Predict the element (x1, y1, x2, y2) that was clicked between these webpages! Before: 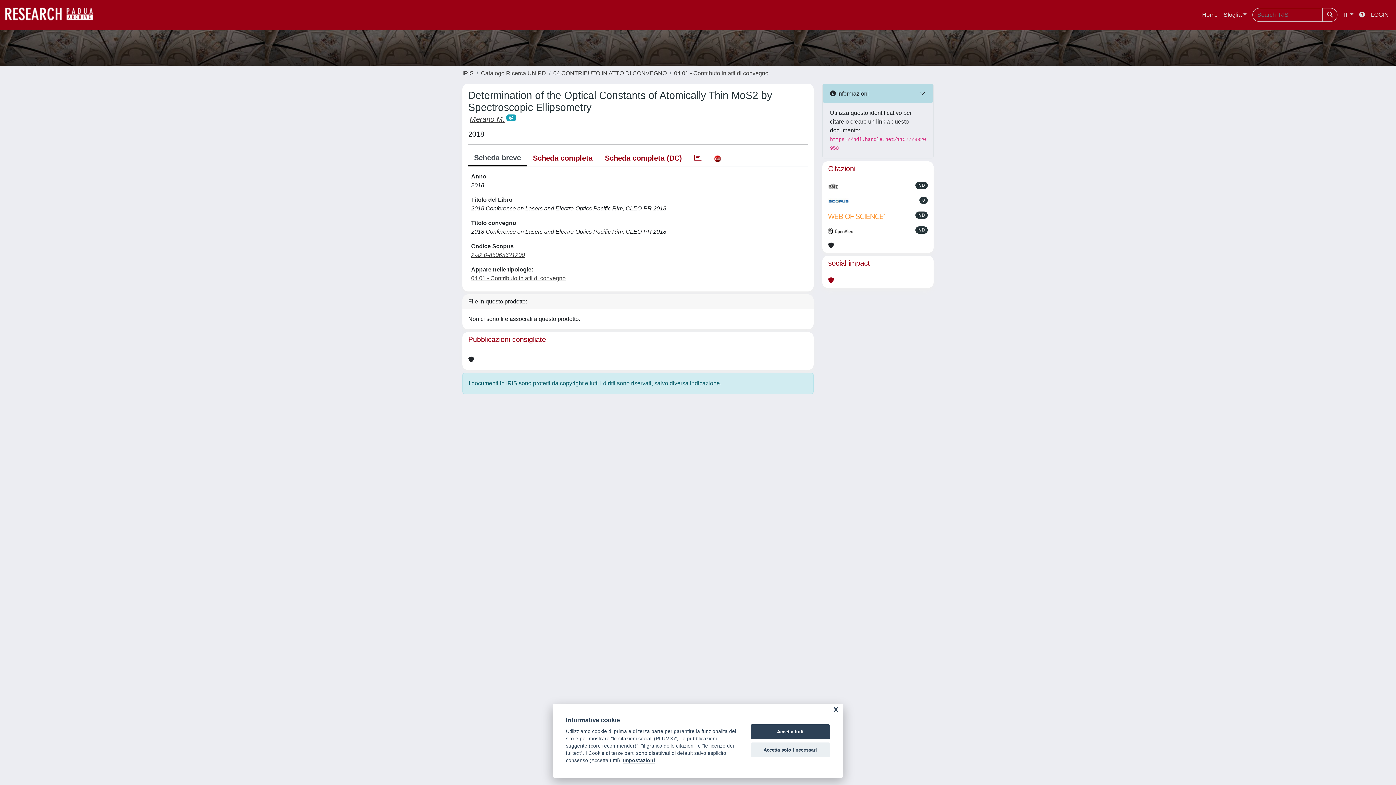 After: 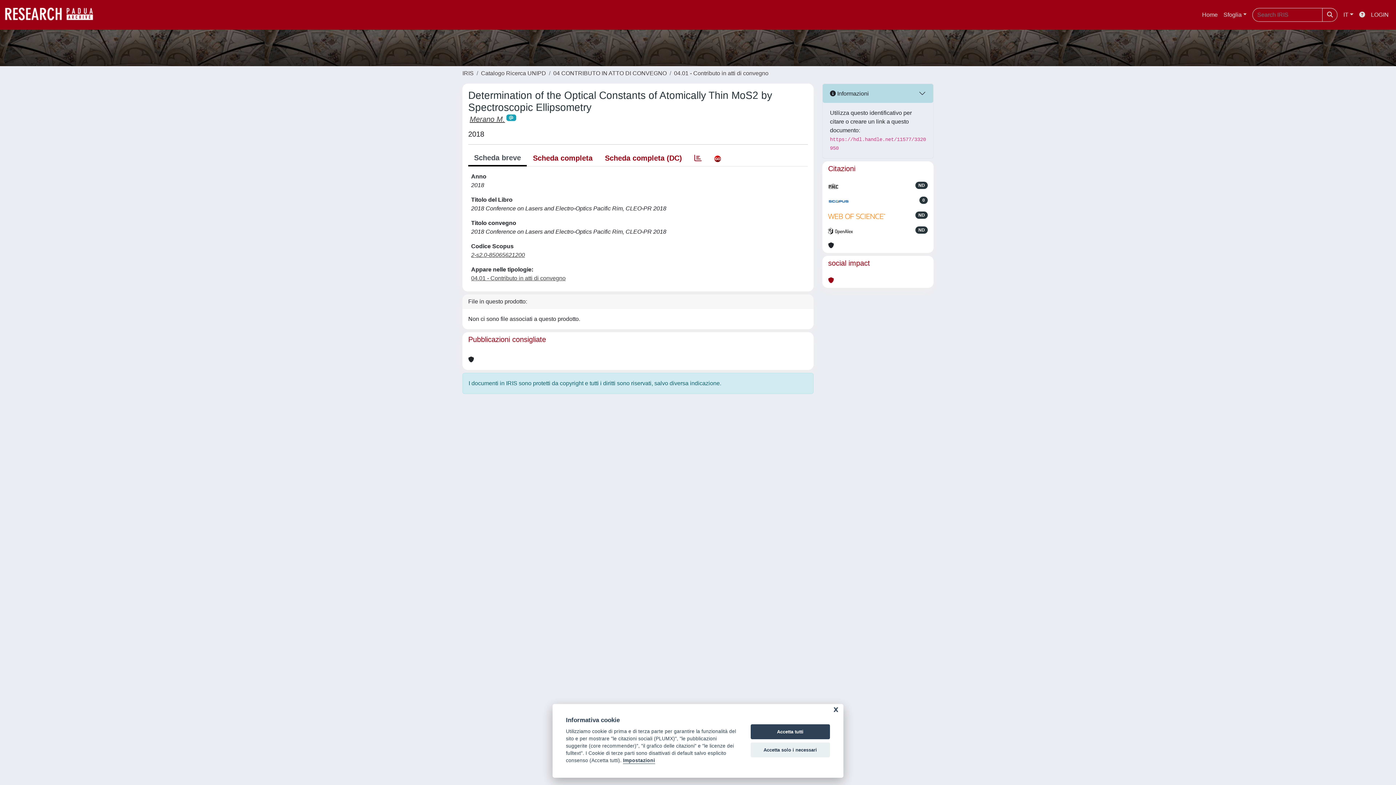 Action: bbox: (828, 211, 886, 220)